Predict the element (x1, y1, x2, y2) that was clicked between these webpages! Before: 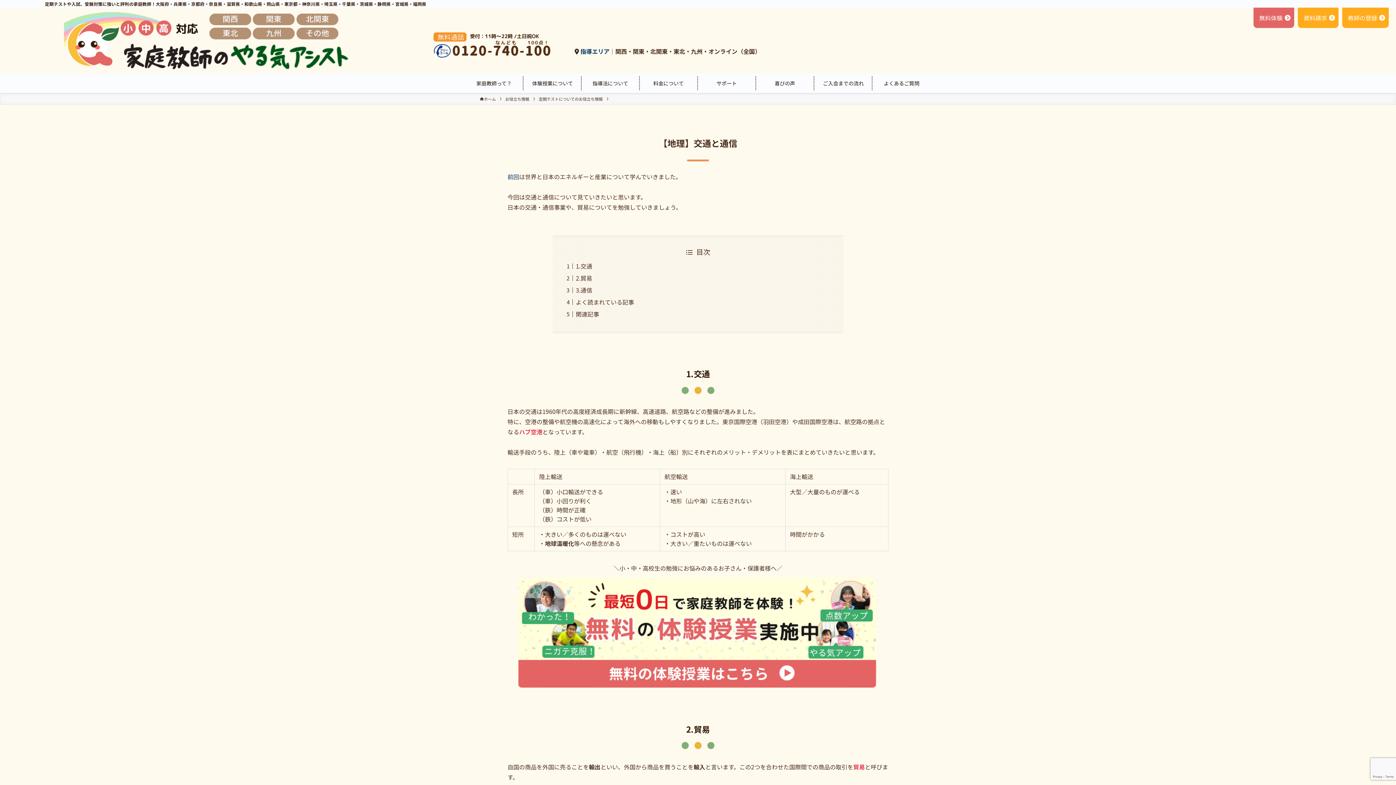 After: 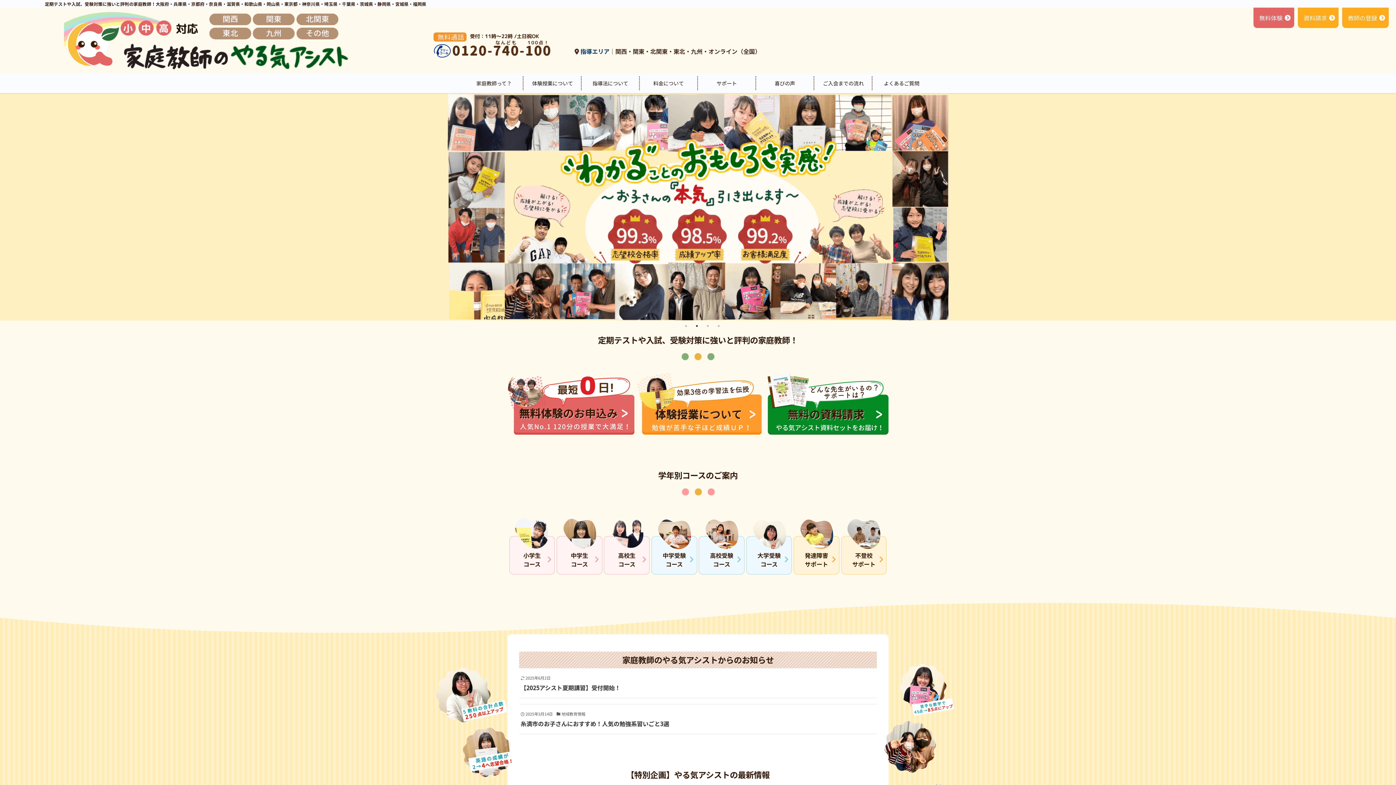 Action: label: ホーム bbox: (480, 95, 496, 102)